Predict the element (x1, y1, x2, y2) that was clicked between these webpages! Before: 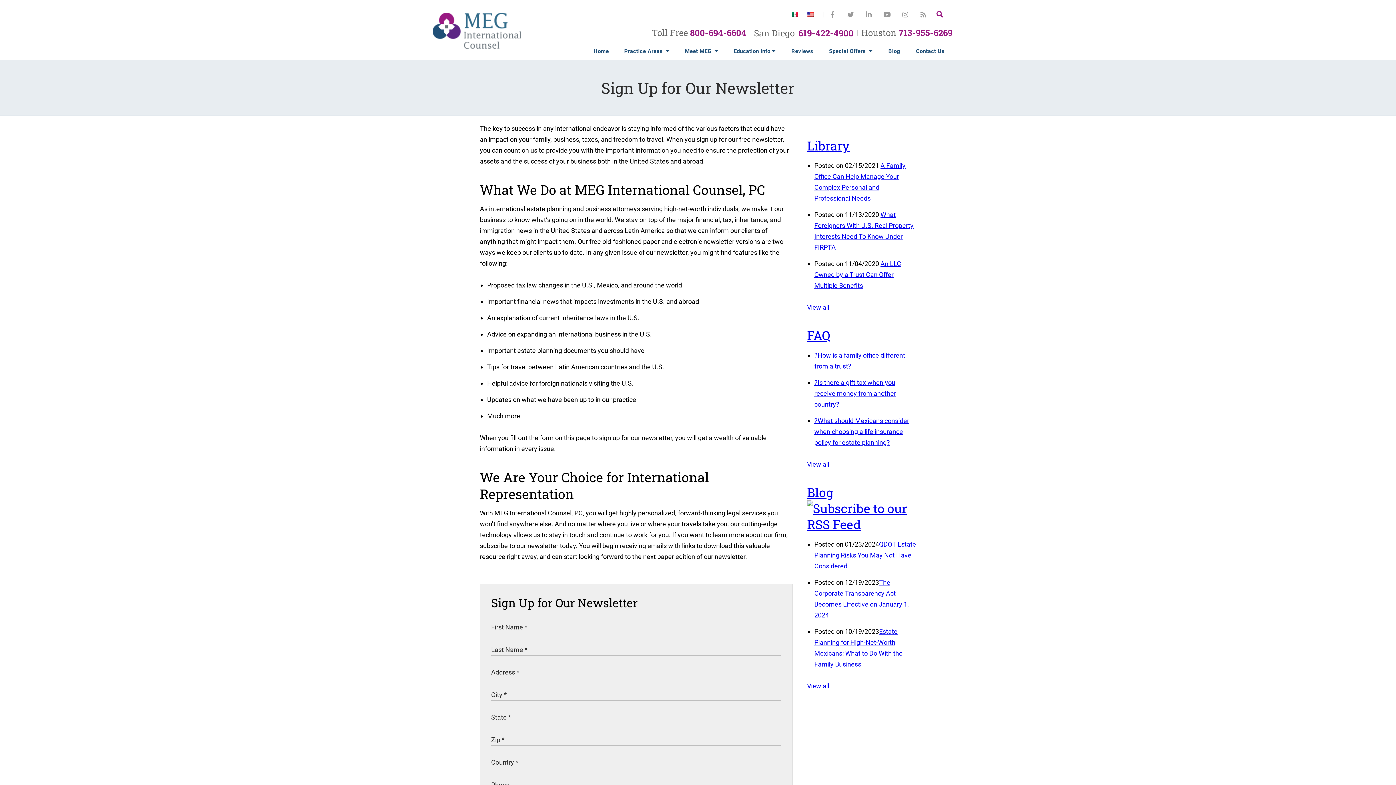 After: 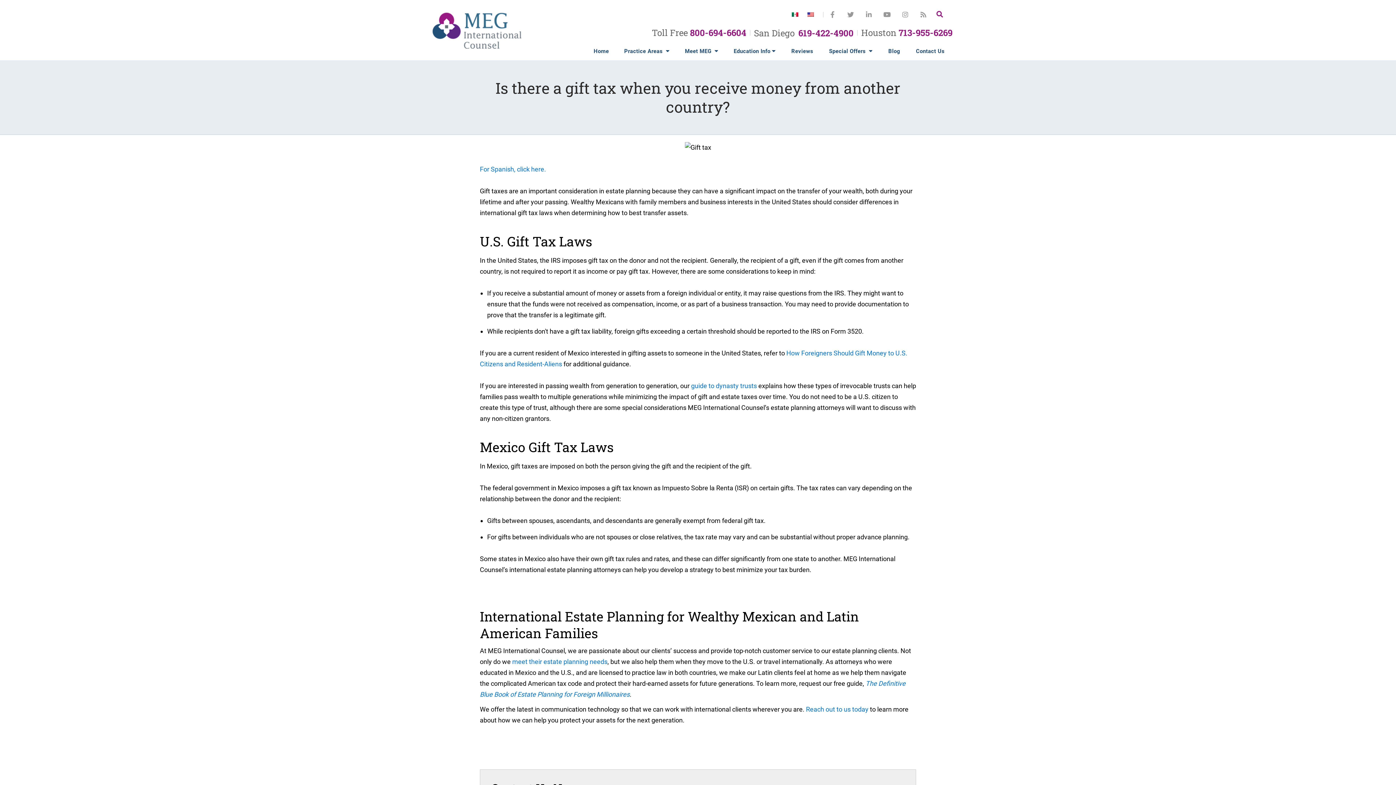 Action: bbox: (814, 378, 896, 408) label: ?Is there a gift tax when you receive money from another country?